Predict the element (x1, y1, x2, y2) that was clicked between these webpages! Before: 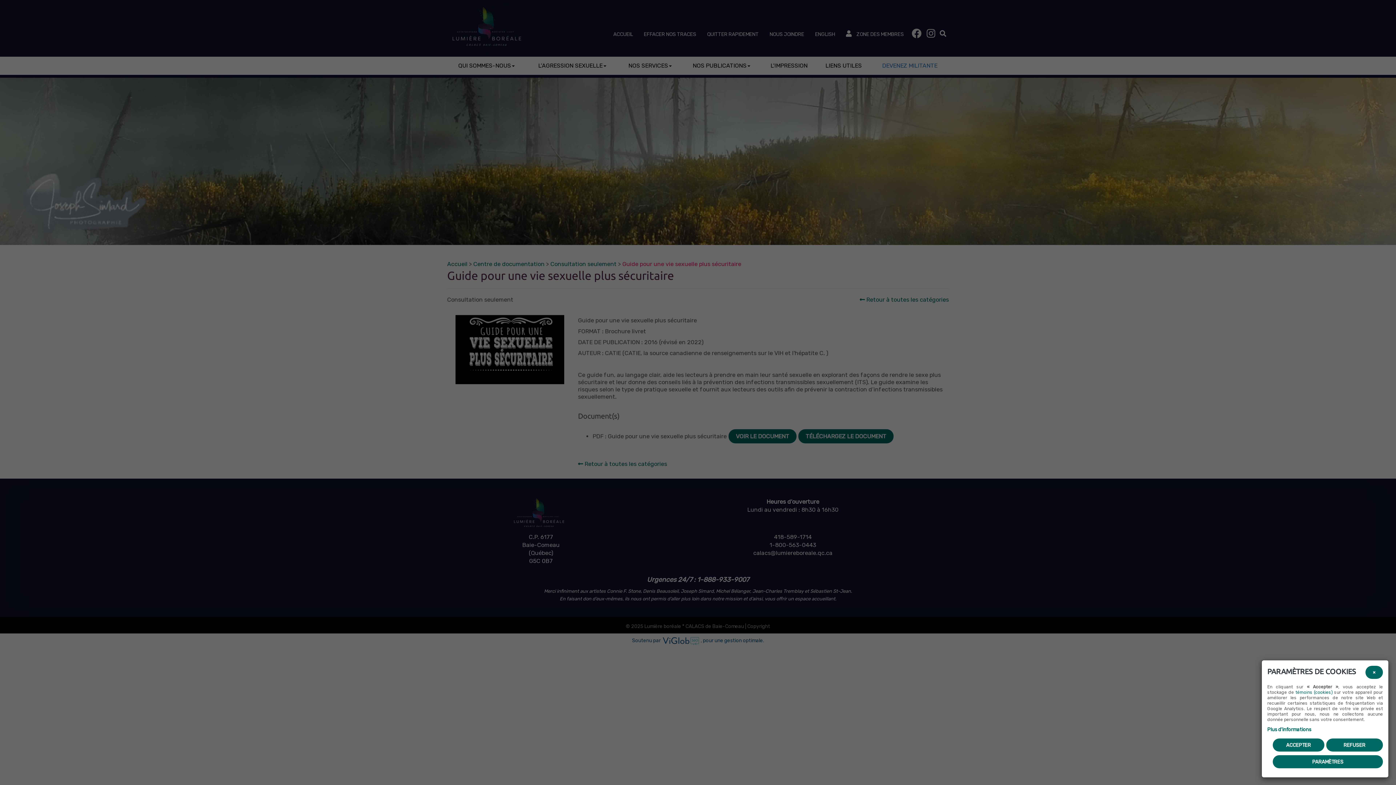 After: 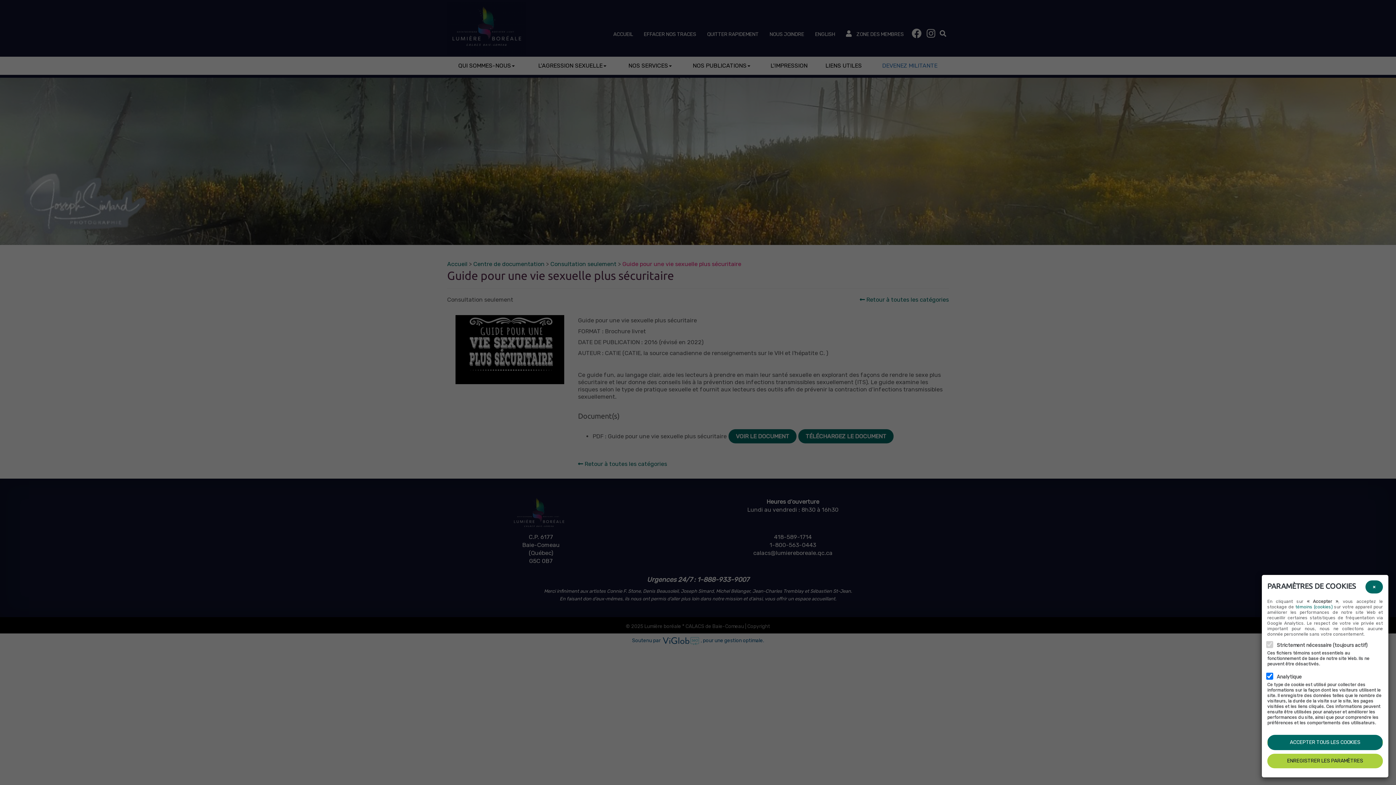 Action: bbox: (1273, 755, 1383, 768) label: PARAMÈTRES